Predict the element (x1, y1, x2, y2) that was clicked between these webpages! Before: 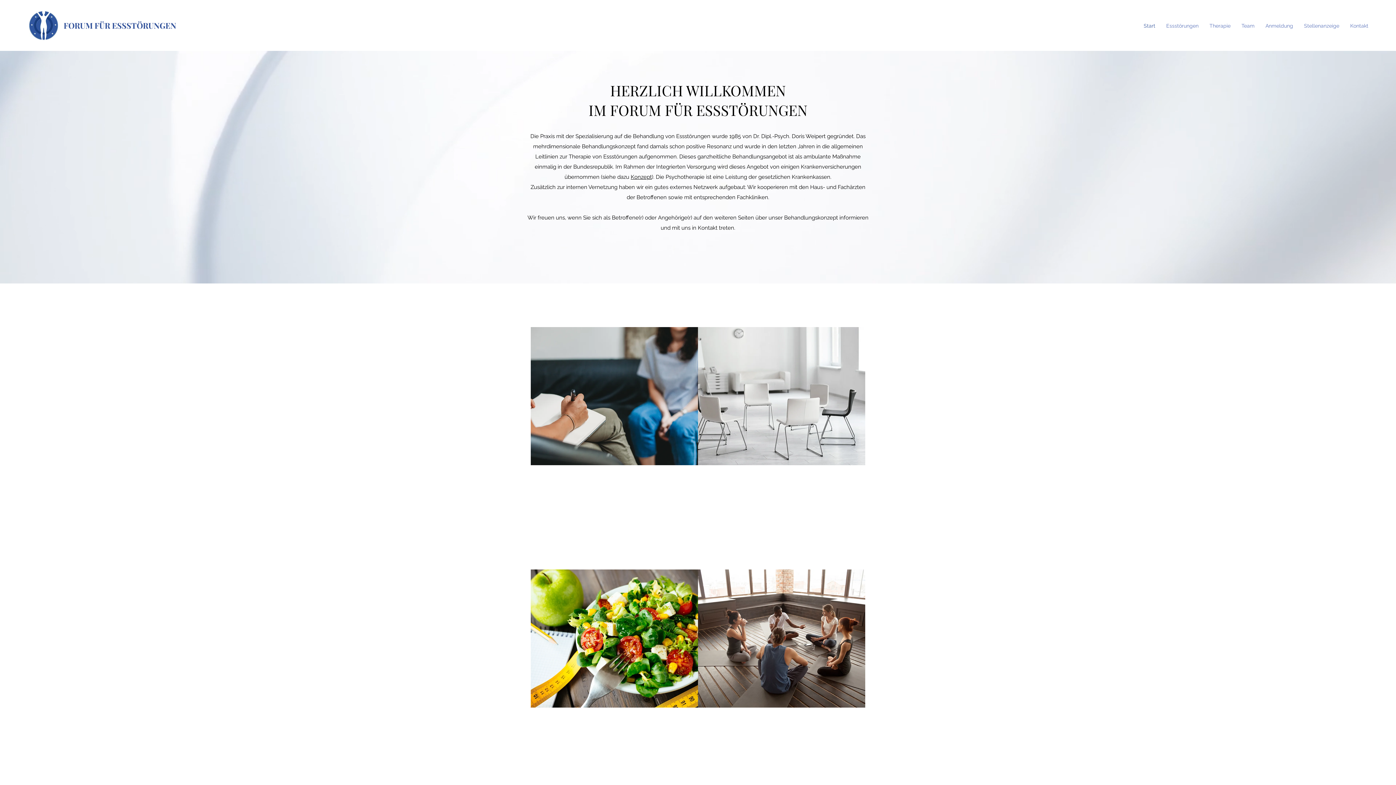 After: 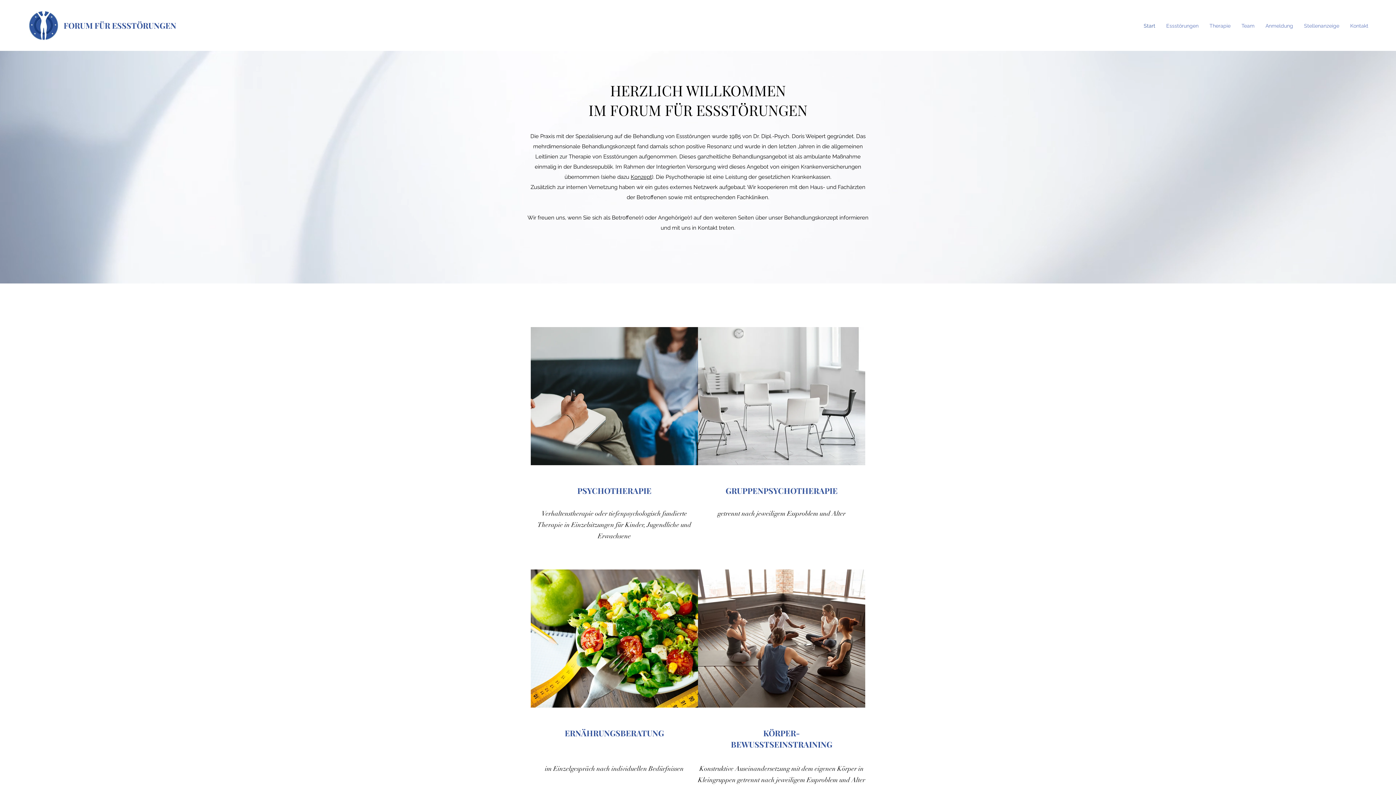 Action: bbox: (63, 20, 176, 30) label: FORUM FÜR ESSSTÖRUNGEN